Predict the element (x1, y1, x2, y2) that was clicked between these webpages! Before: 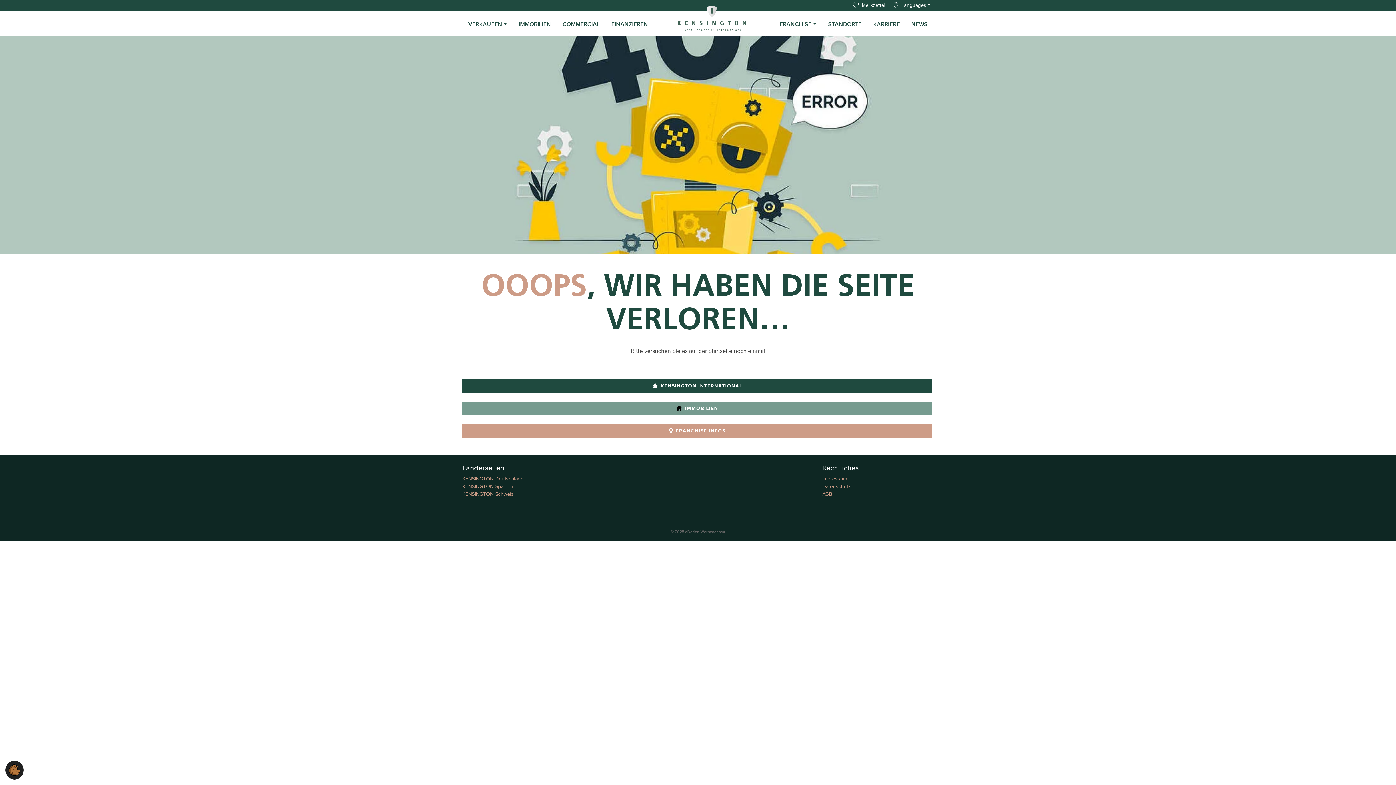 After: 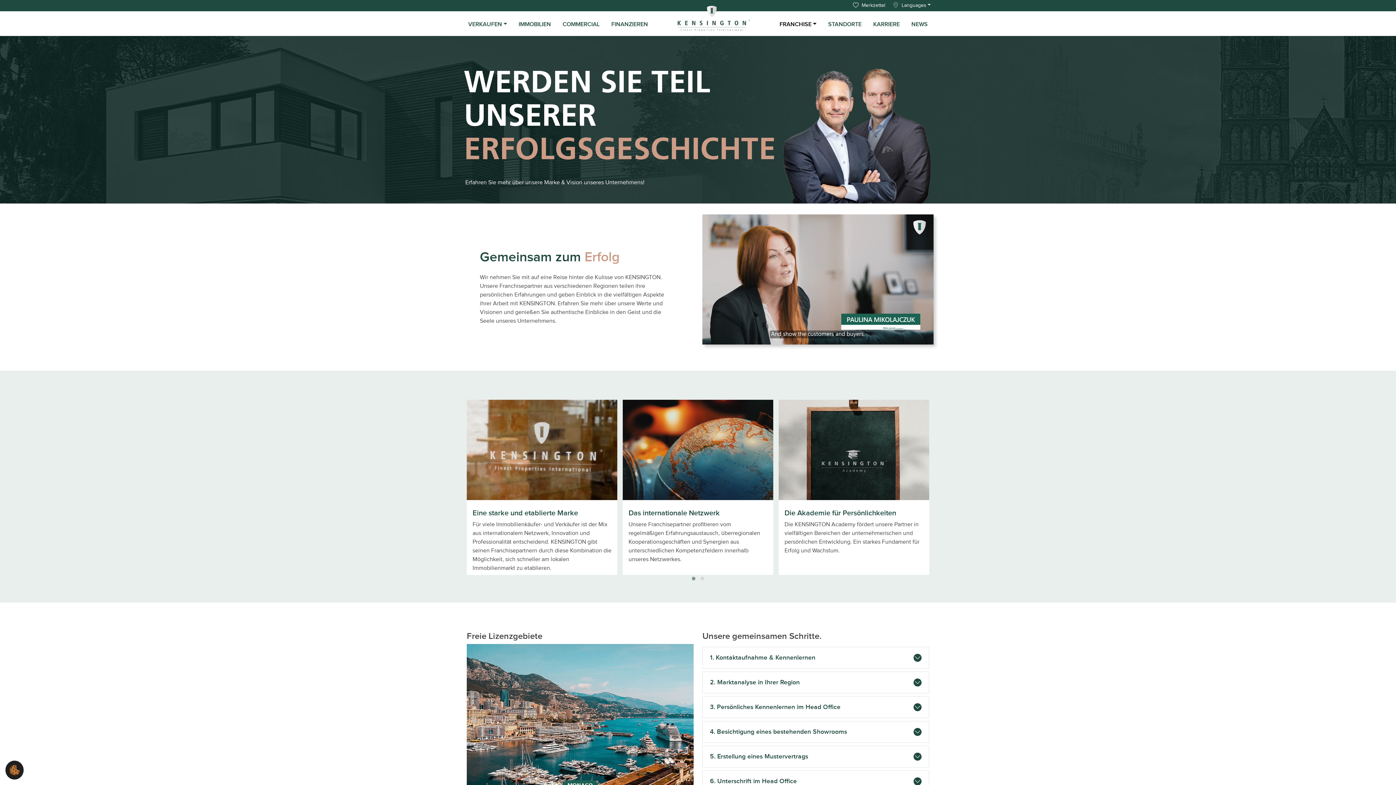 Action: bbox: (462, 424, 932, 438) label: FRANCHISE INFOS